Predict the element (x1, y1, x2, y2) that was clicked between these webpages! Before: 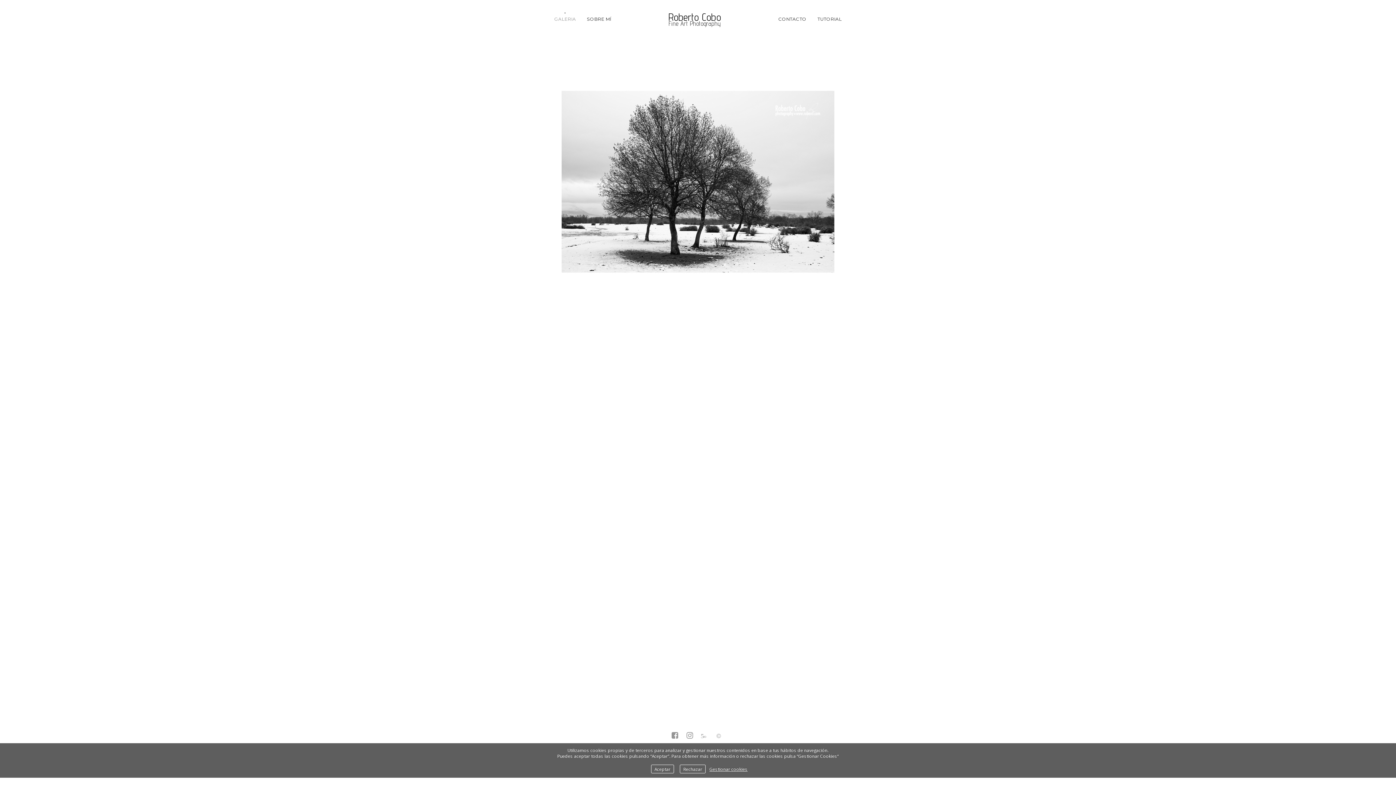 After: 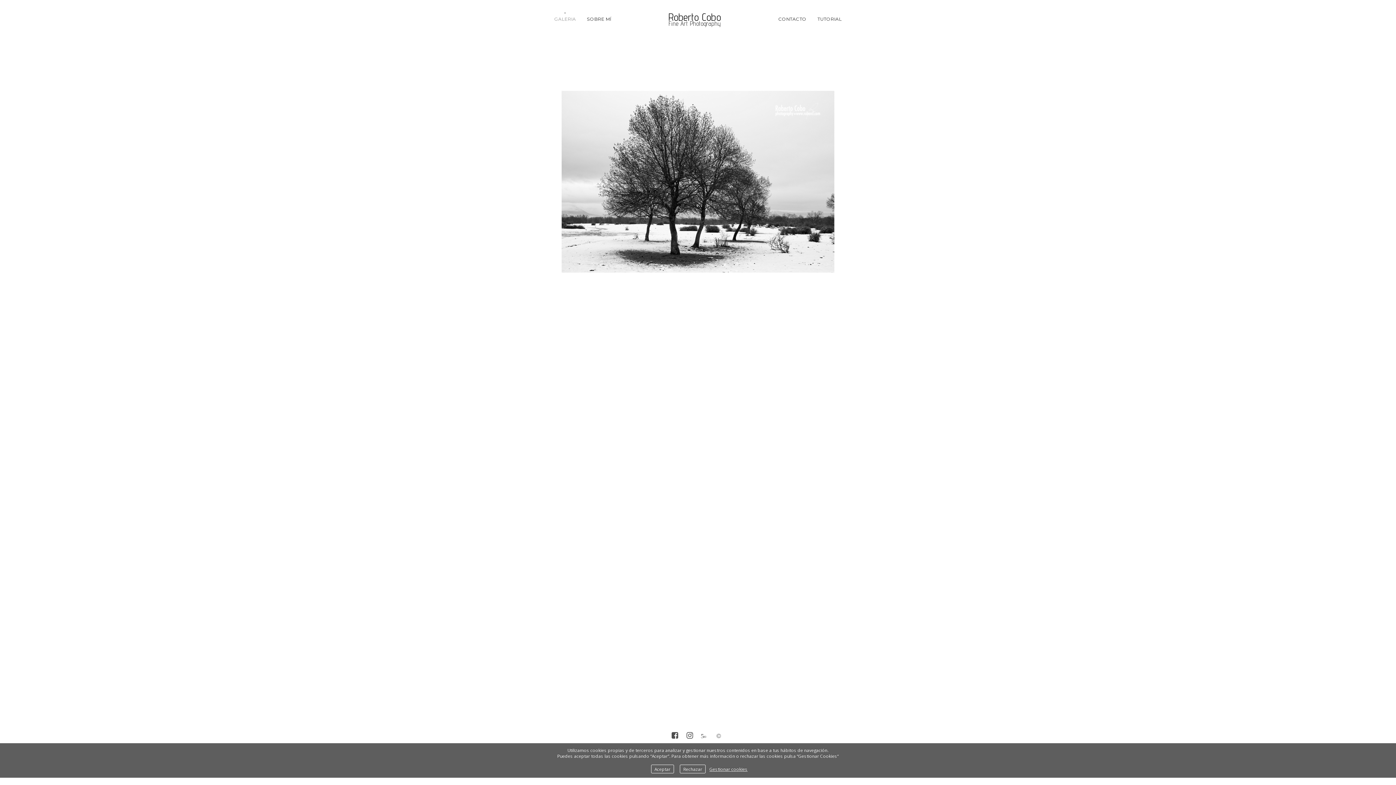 Action: bbox: (669, 730, 680, 742)